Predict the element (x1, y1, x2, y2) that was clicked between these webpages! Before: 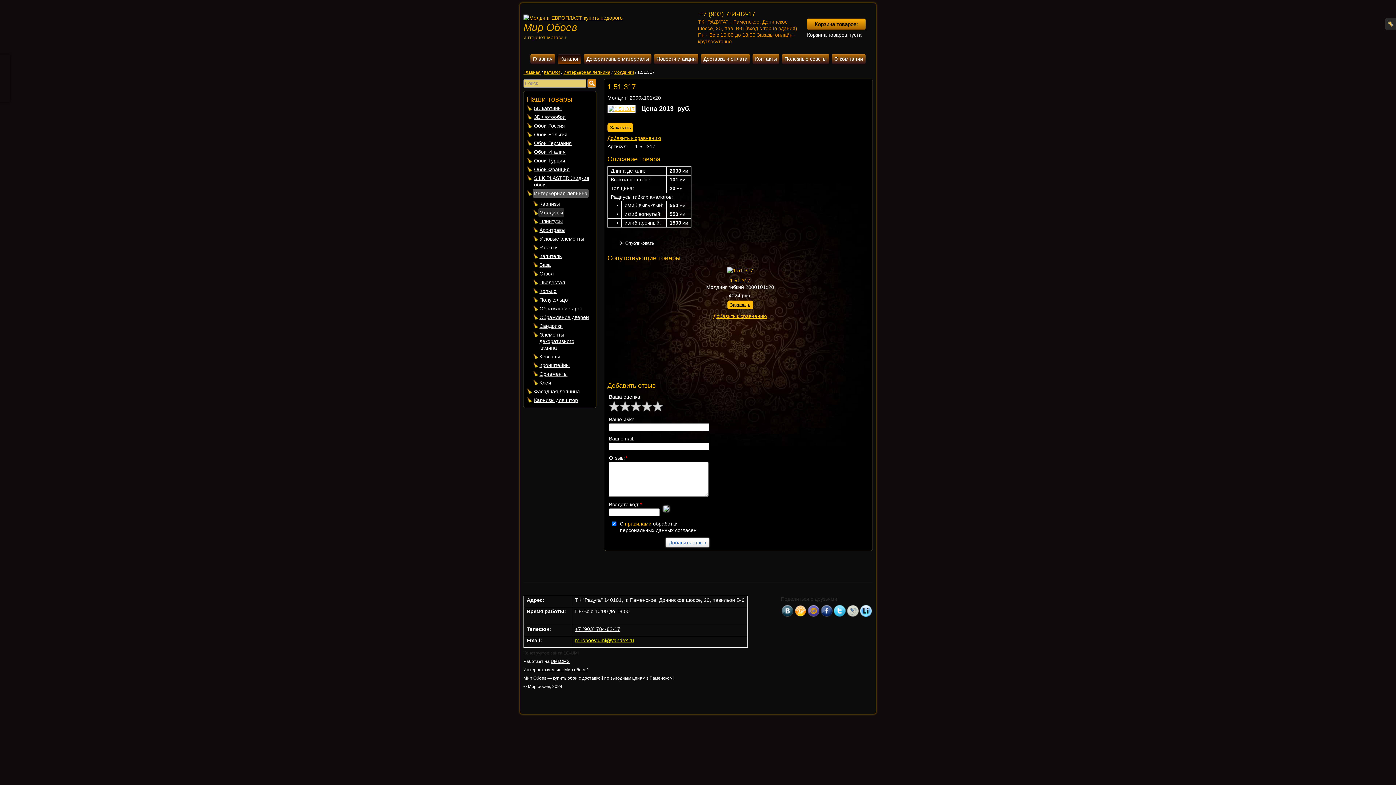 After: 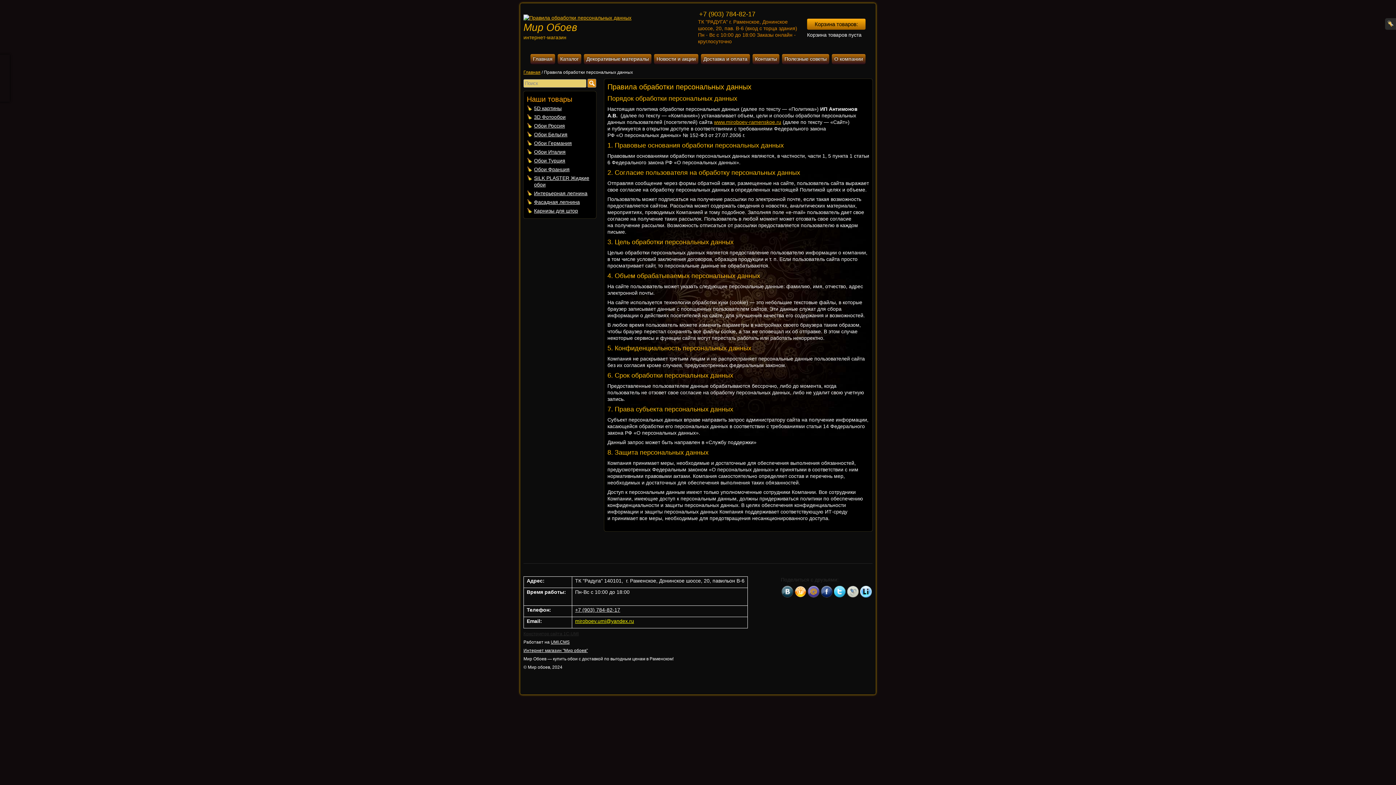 Action: bbox: (625, 521, 651, 526) label: правилами